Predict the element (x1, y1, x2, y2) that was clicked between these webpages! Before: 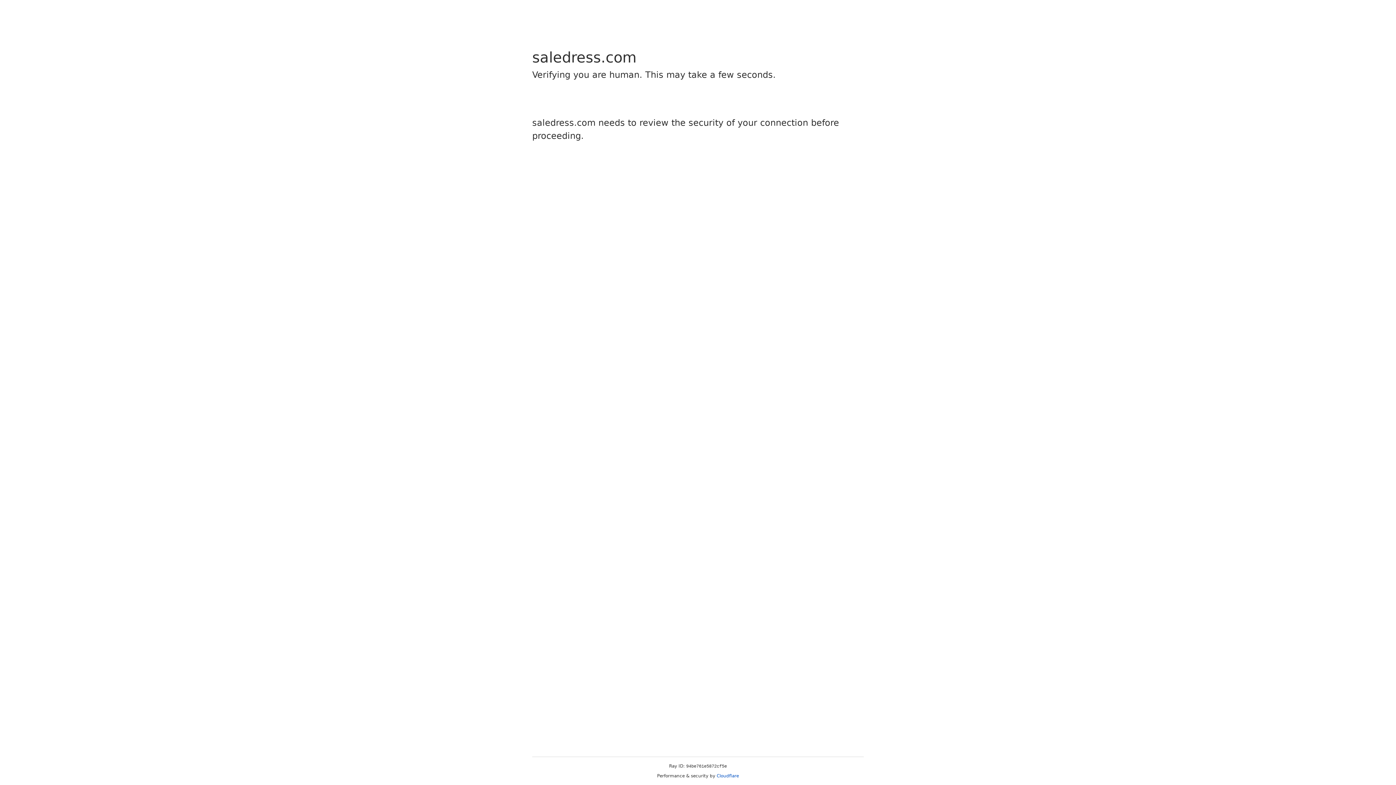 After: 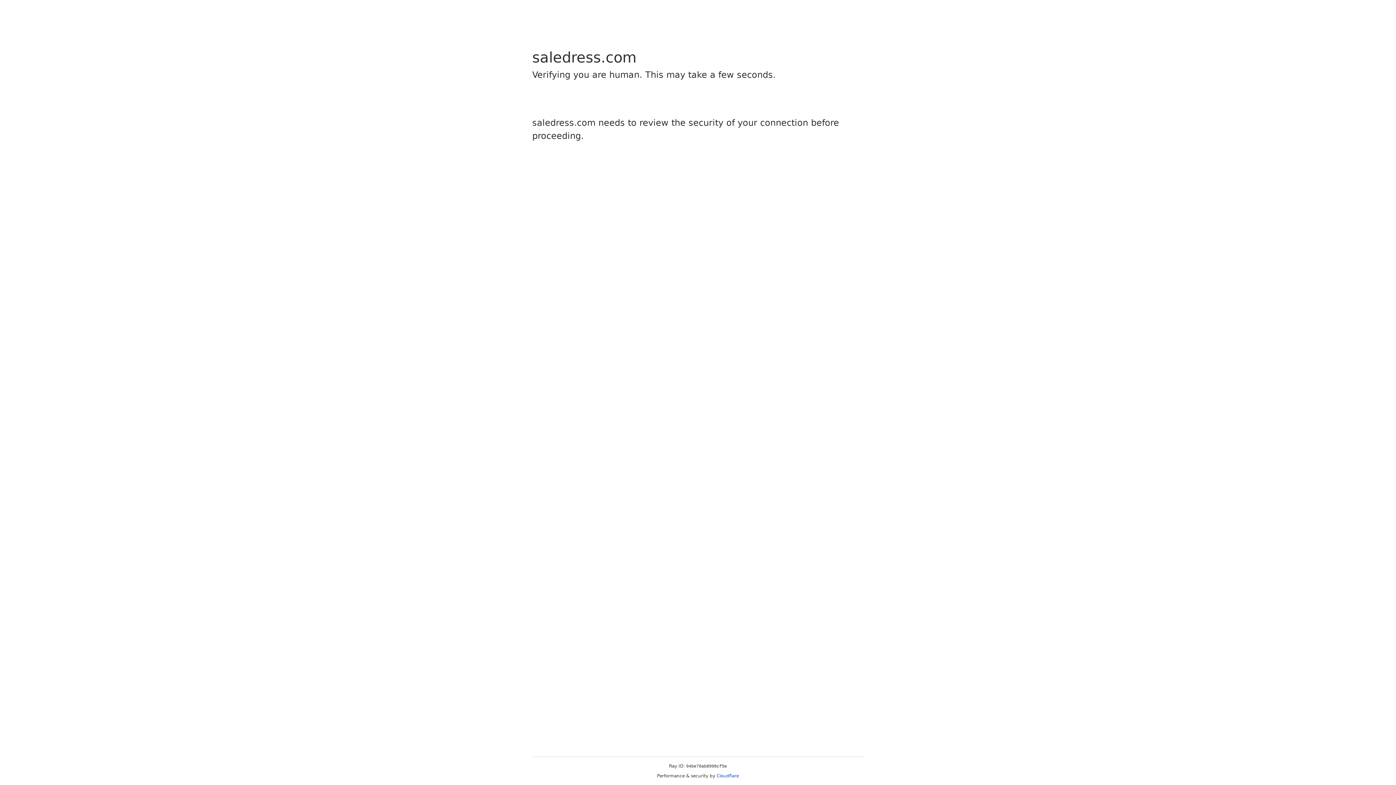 Action: label: Cloudflare bbox: (716, 773, 739, 778)